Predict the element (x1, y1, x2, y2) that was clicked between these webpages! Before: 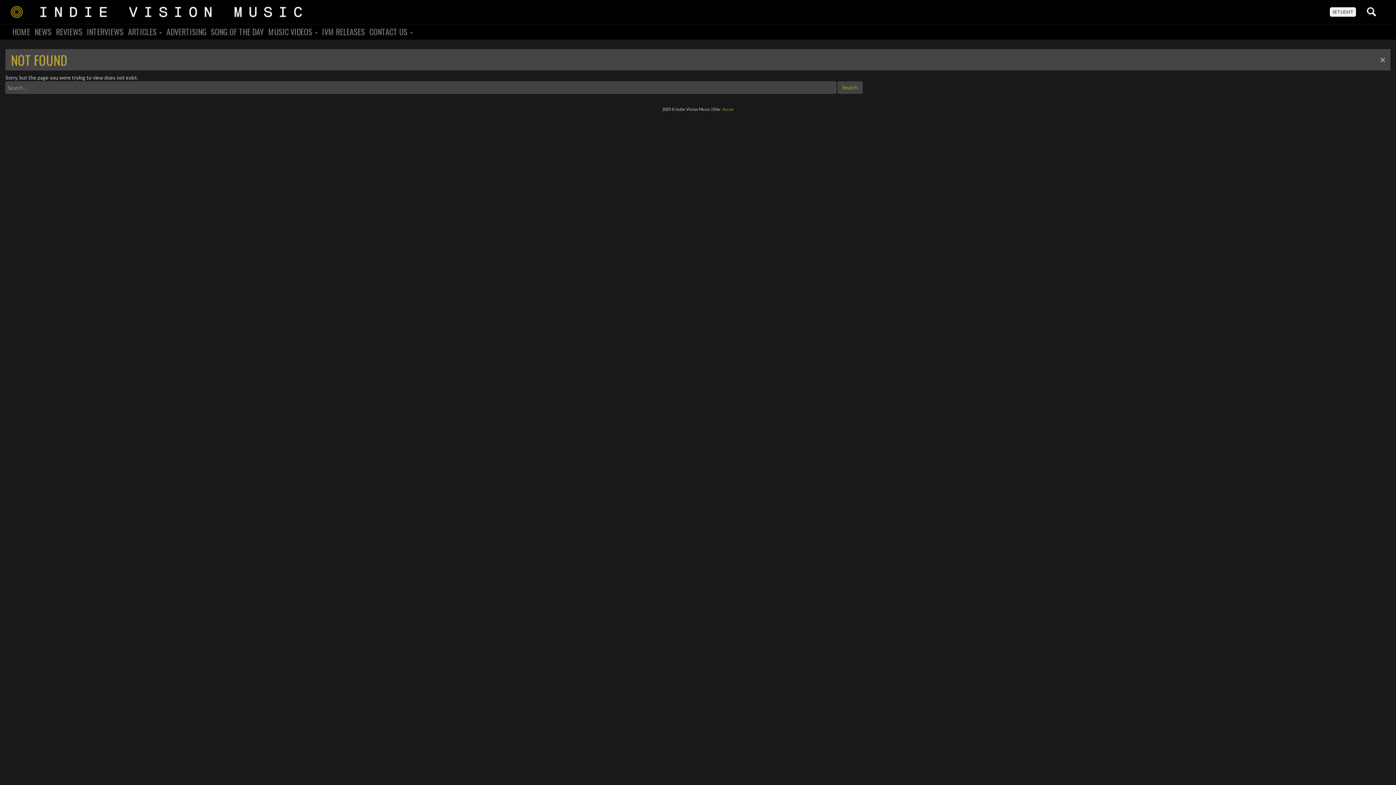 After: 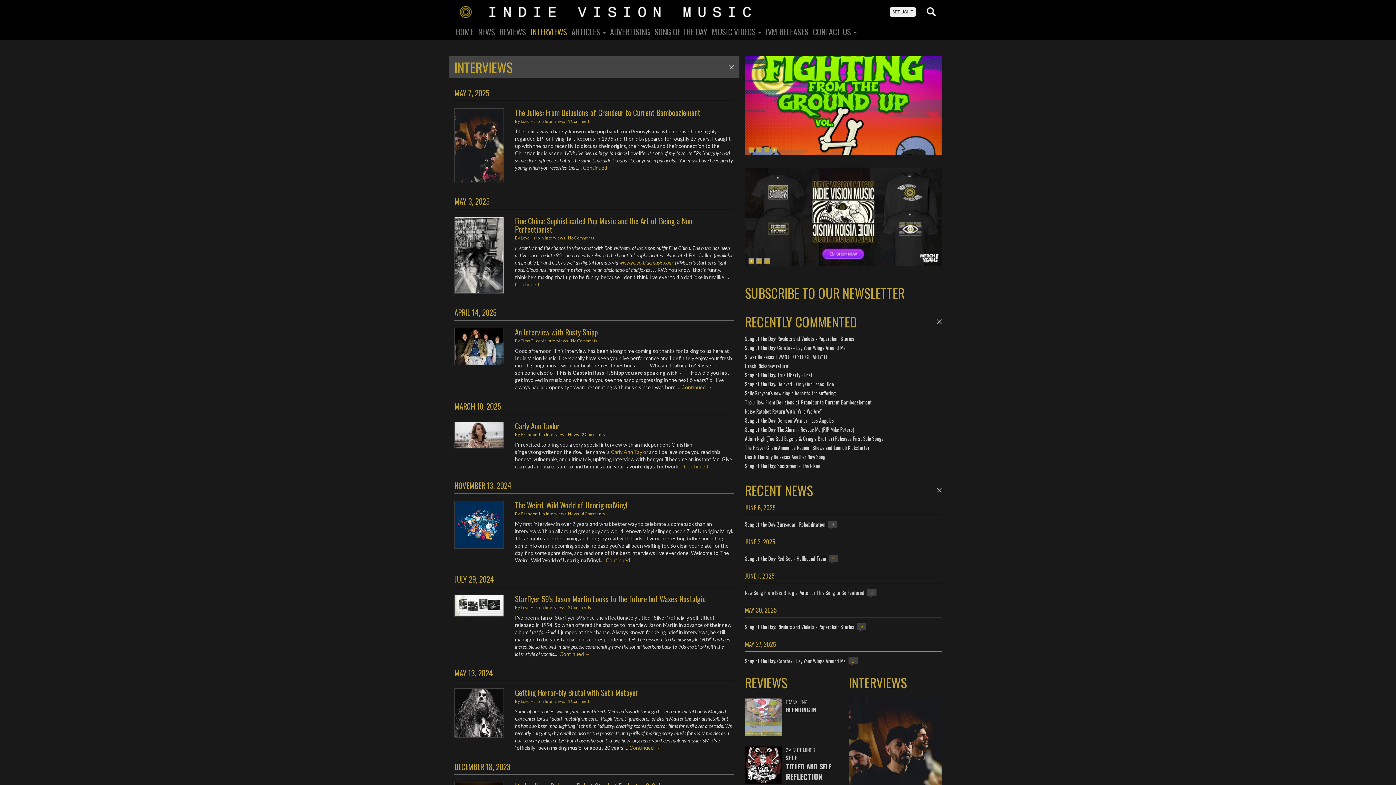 Action: label: INTERVIEWS bbox: (85, 27, 125, 35)